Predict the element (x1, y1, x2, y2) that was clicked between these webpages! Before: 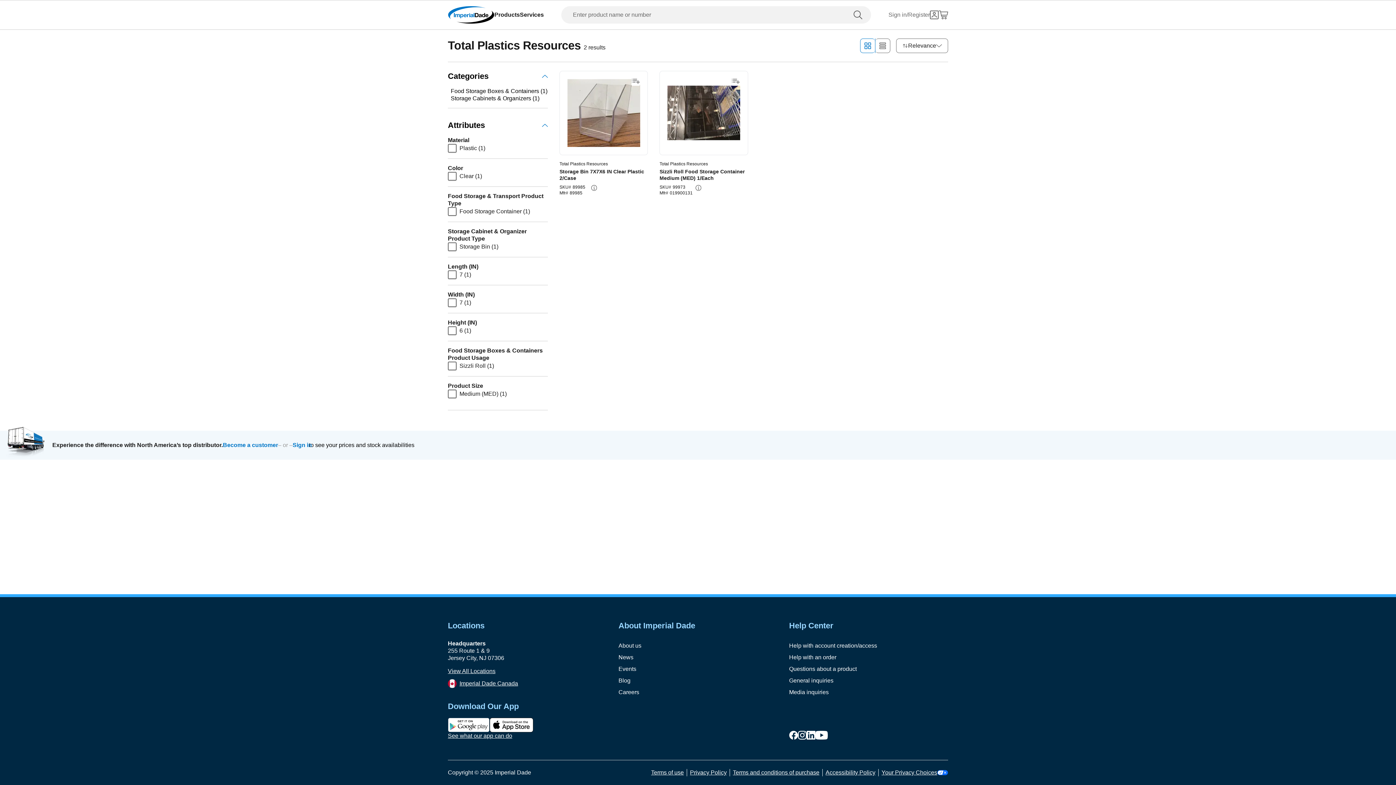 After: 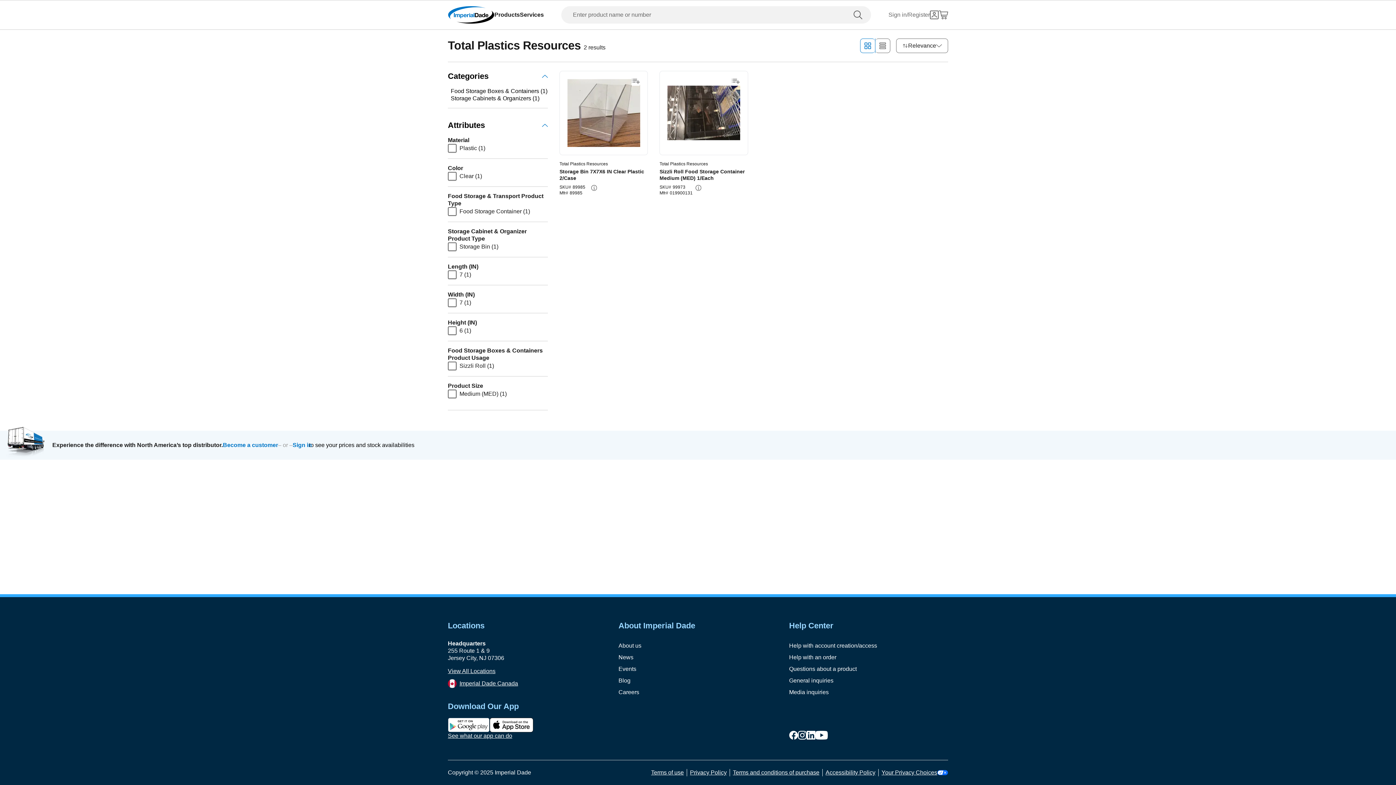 Action: bbox: (489, 718, 533, 732)